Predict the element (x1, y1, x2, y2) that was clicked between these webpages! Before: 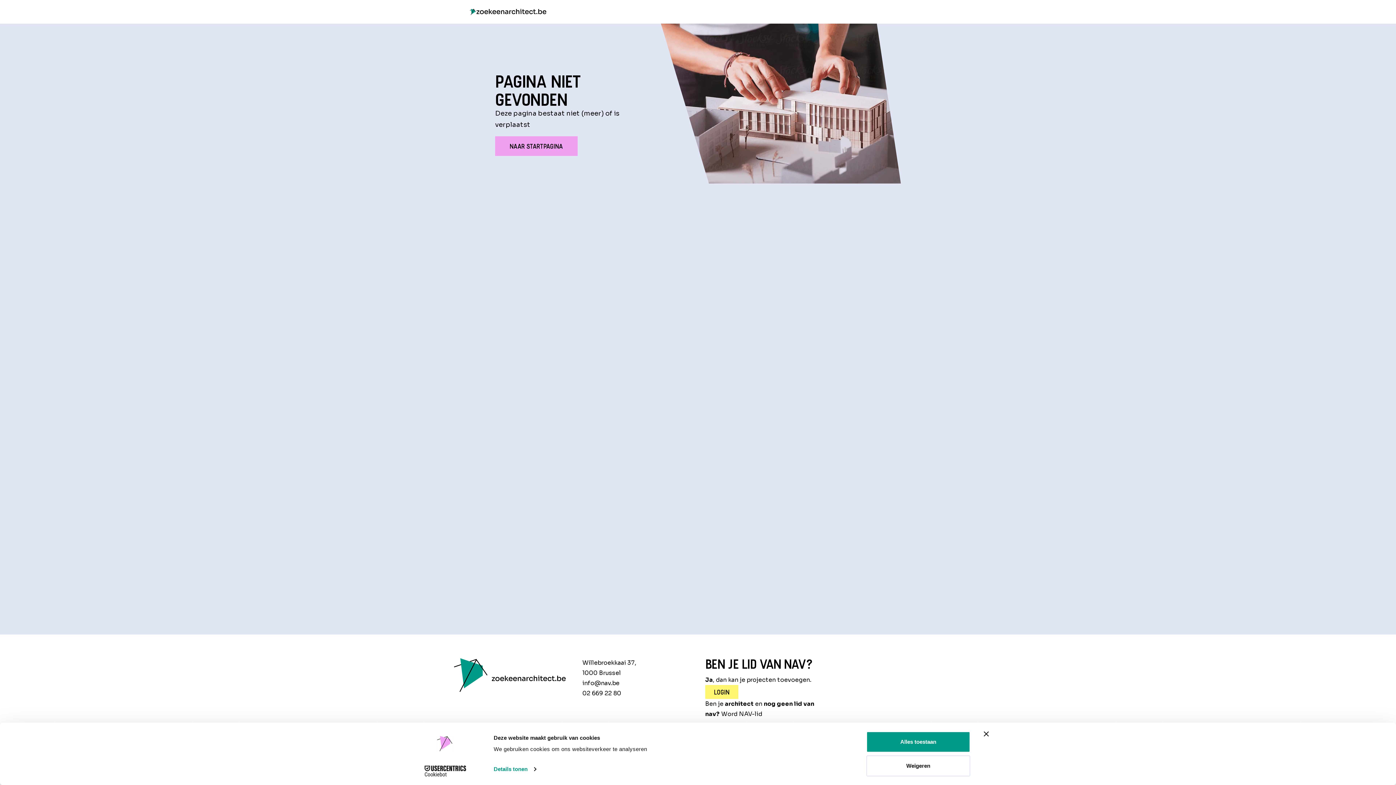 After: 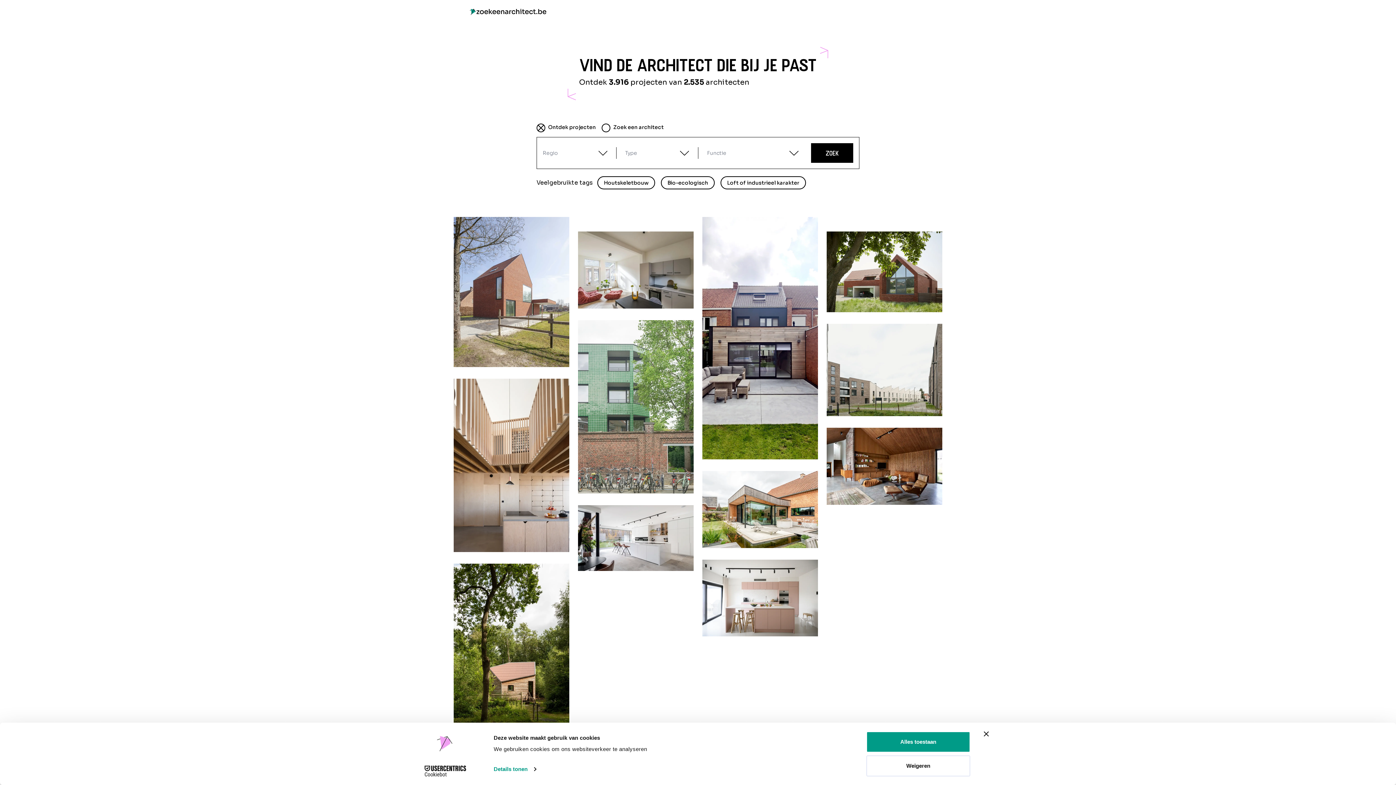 Action: bbox: (453, 8, 562, 15) label: zoekeenarchitect.be